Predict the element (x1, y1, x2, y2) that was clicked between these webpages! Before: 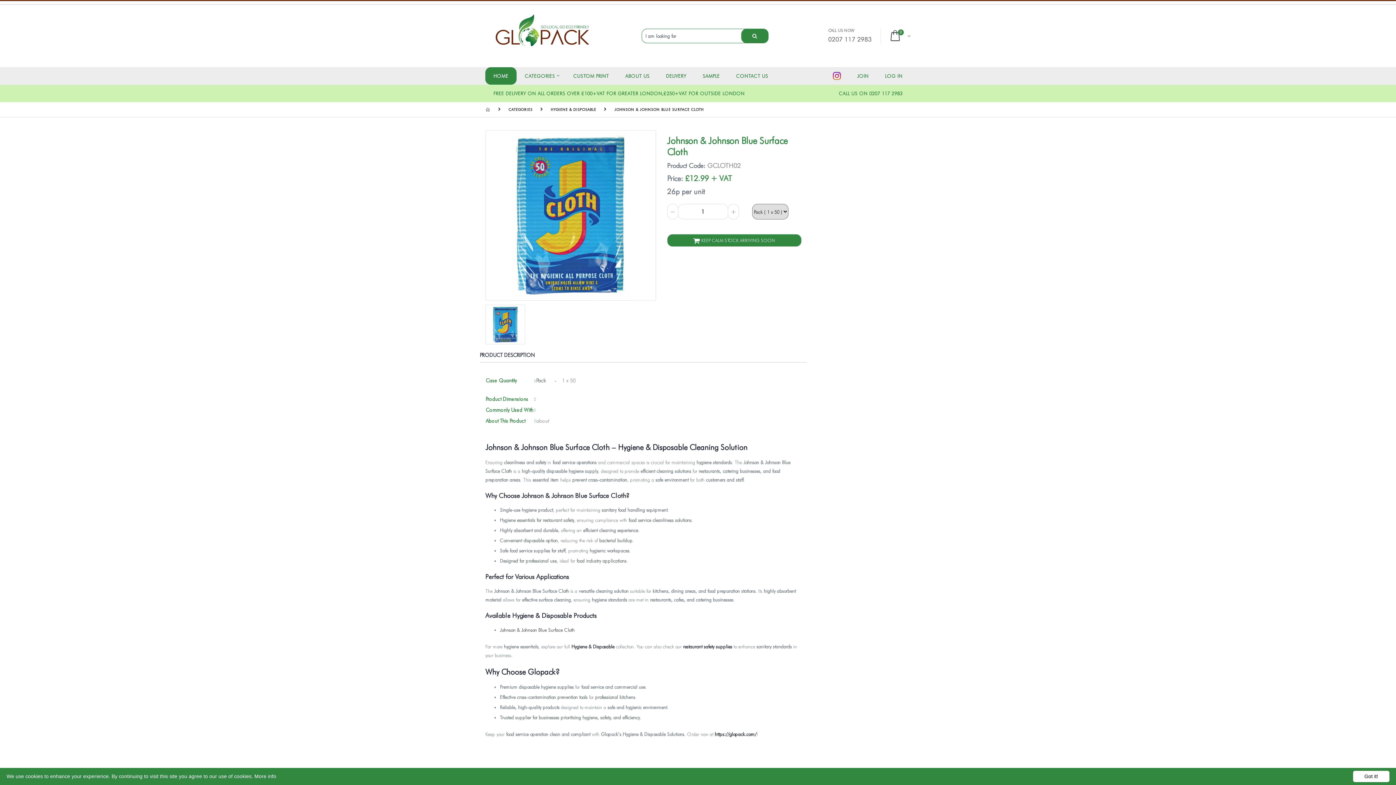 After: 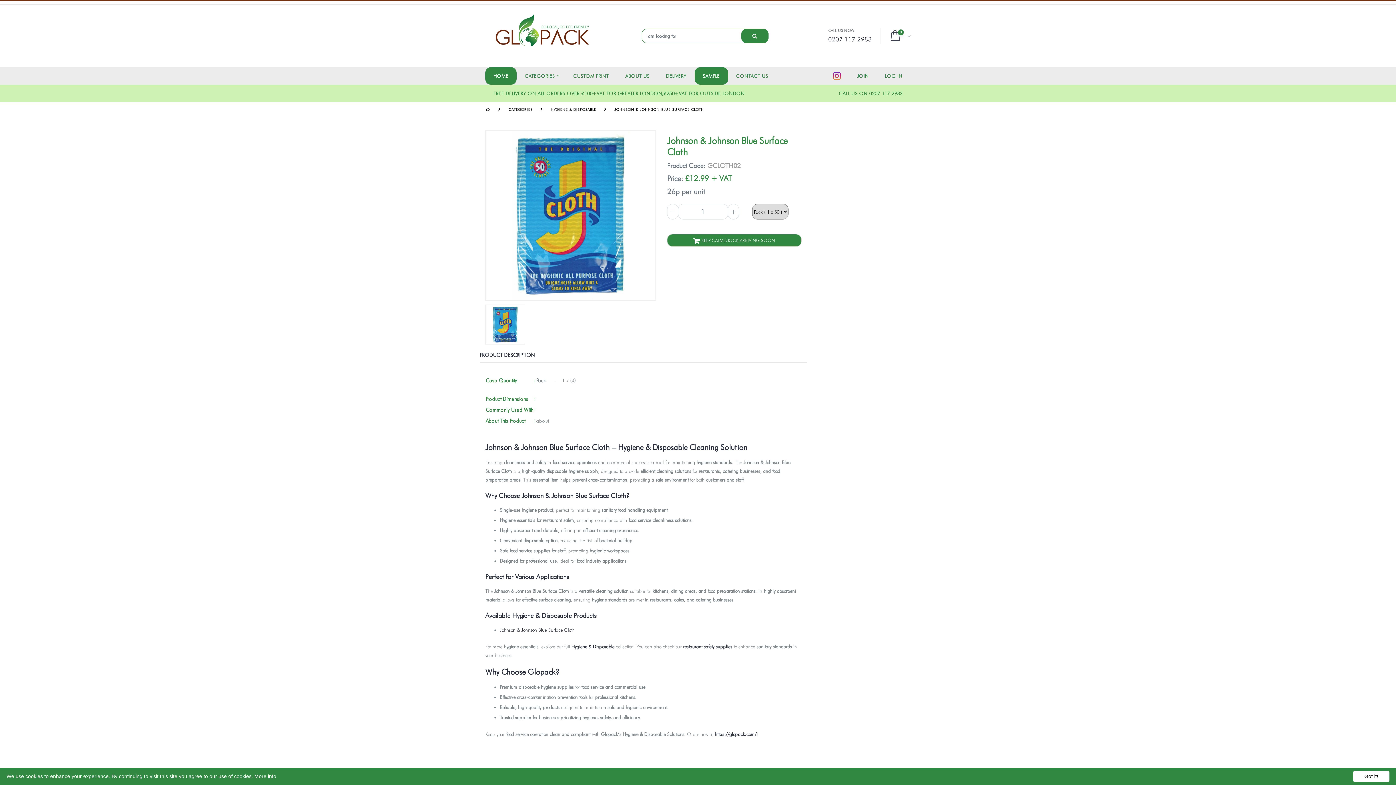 Action: bbox: (694, 67, 728, 84) label: SAMPLE